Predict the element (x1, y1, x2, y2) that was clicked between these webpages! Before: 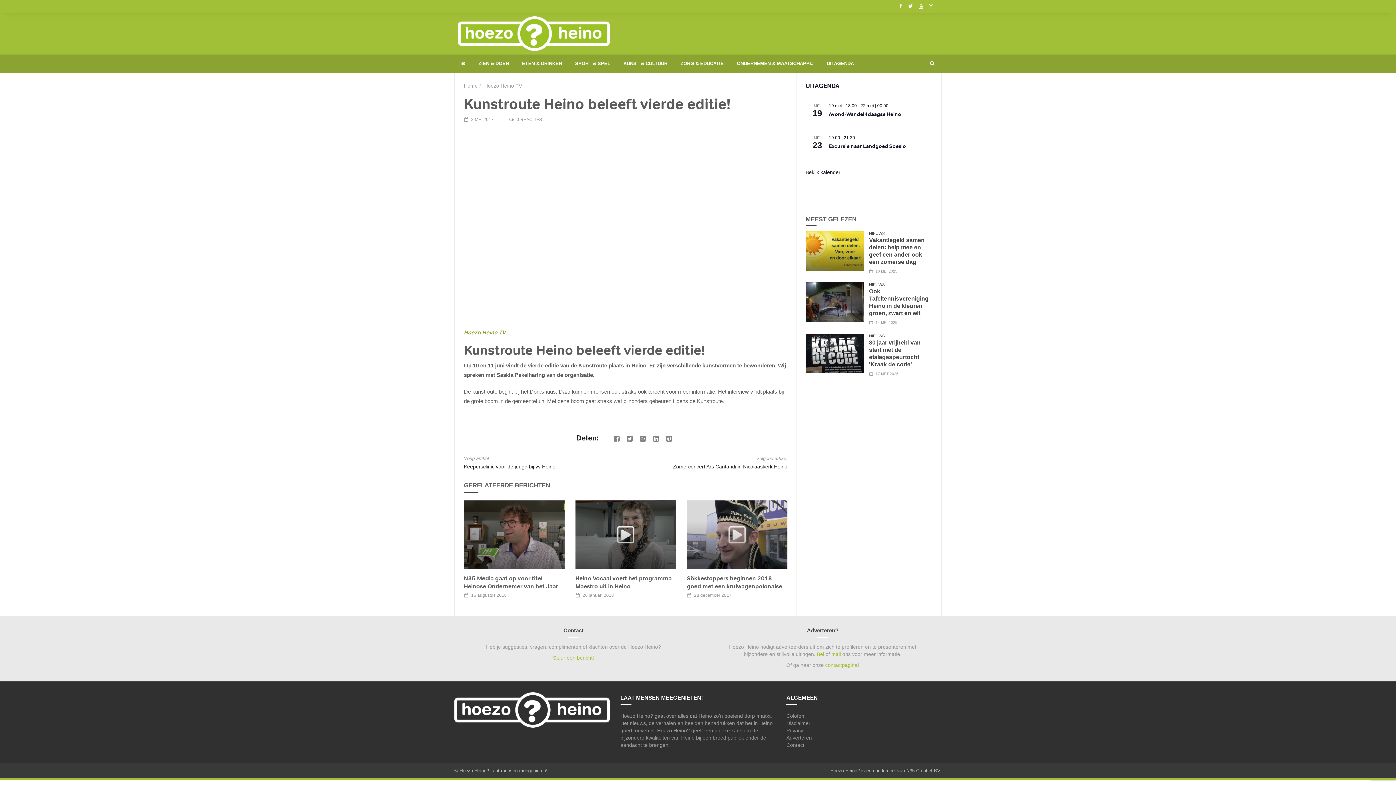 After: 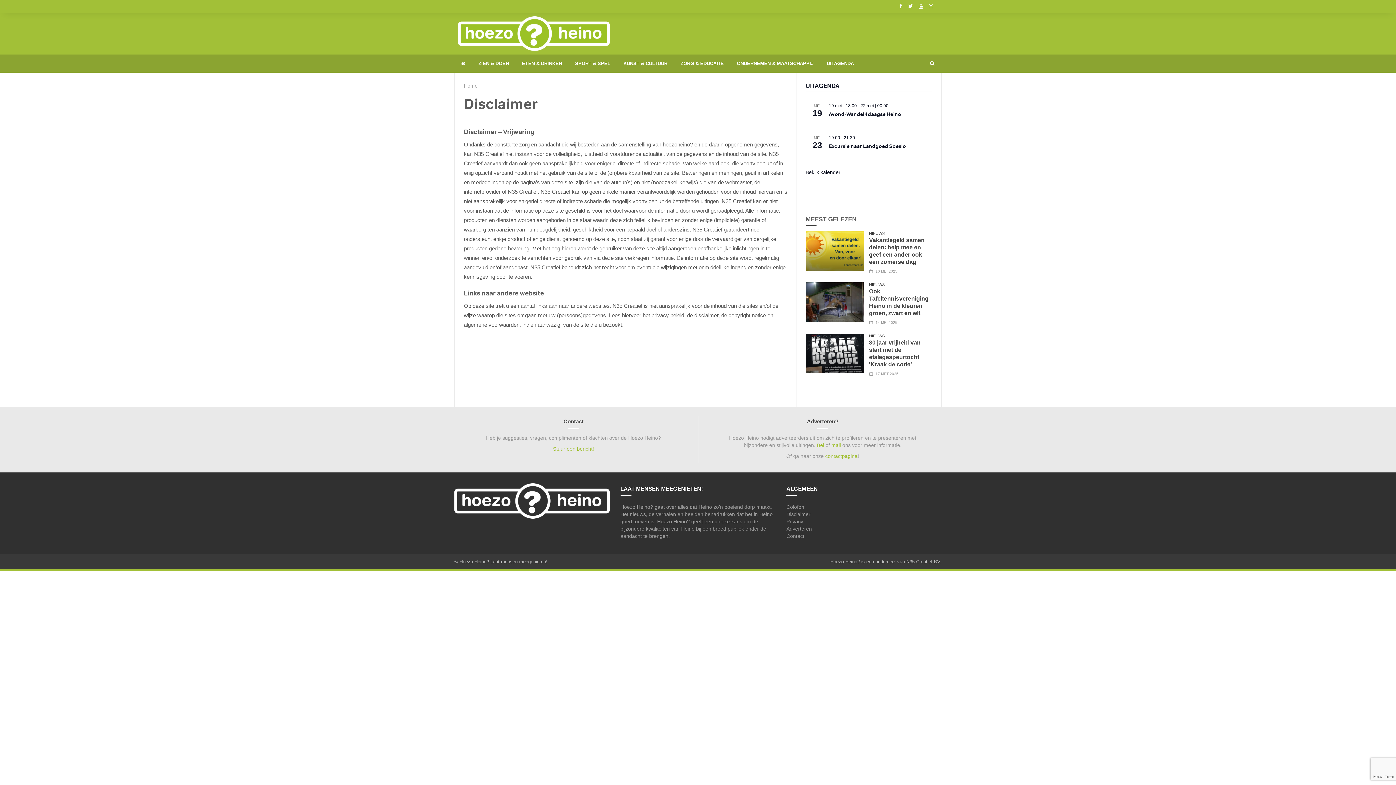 Action: label: Disclaimer bbox: (786, 720, 810, 726)